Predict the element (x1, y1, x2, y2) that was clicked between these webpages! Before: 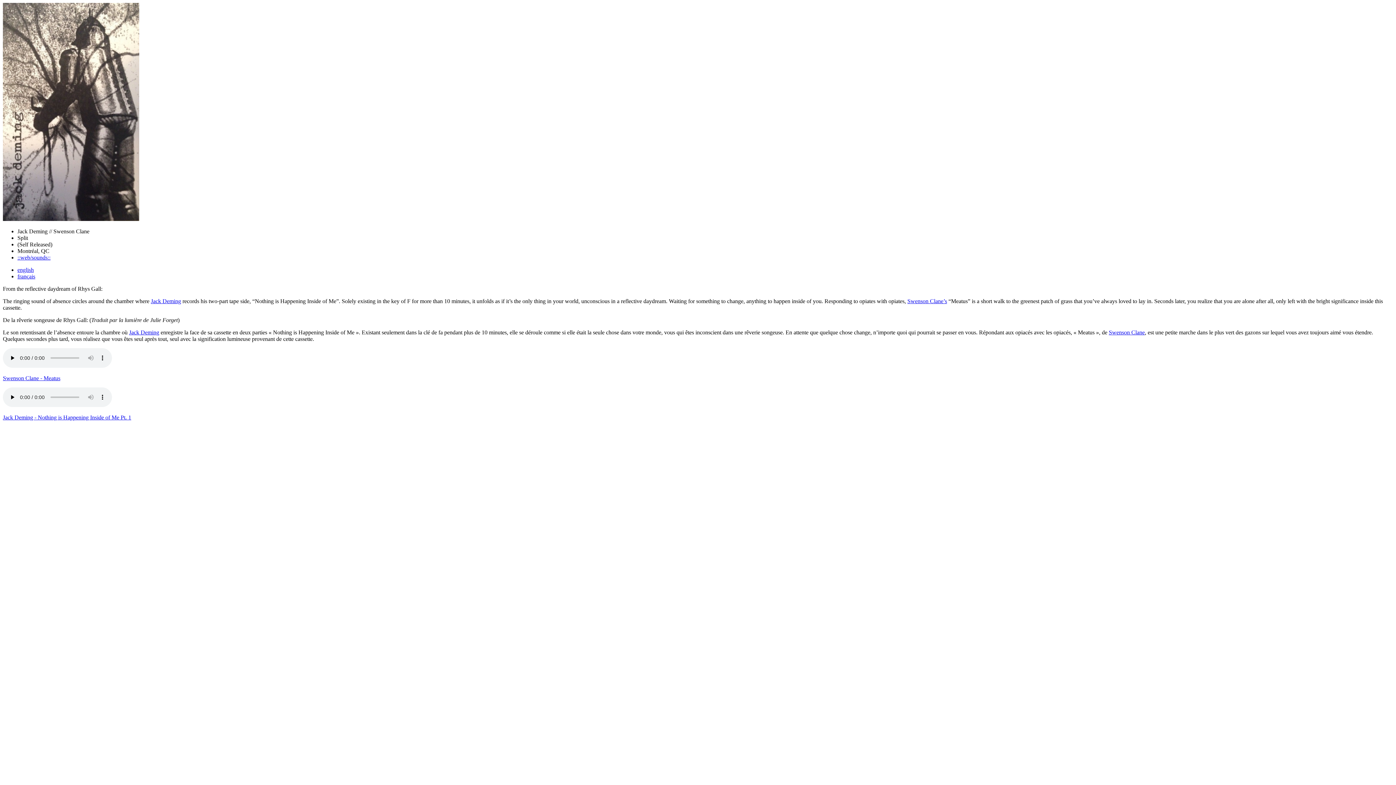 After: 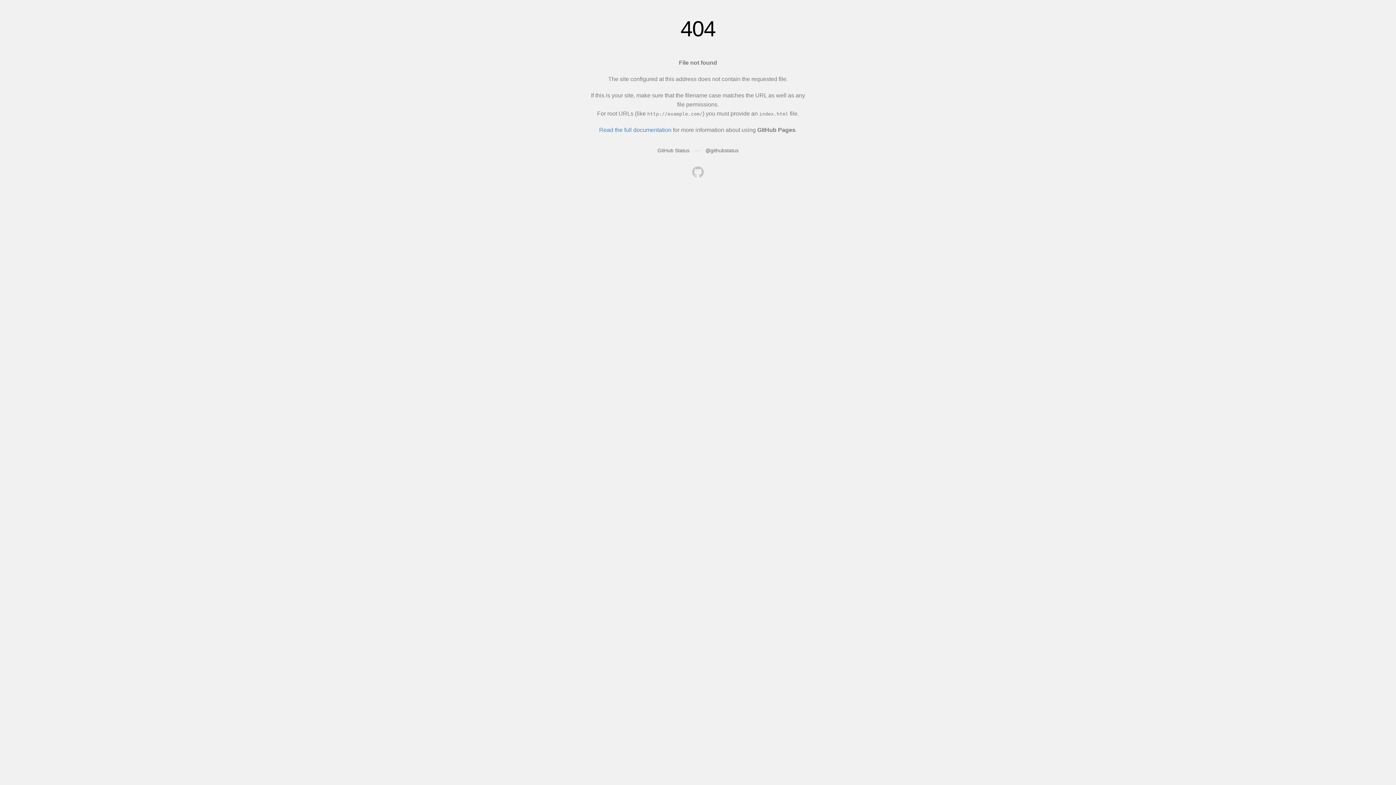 Action: label: Jack Deming bbox: (129, 329, 159, 335)